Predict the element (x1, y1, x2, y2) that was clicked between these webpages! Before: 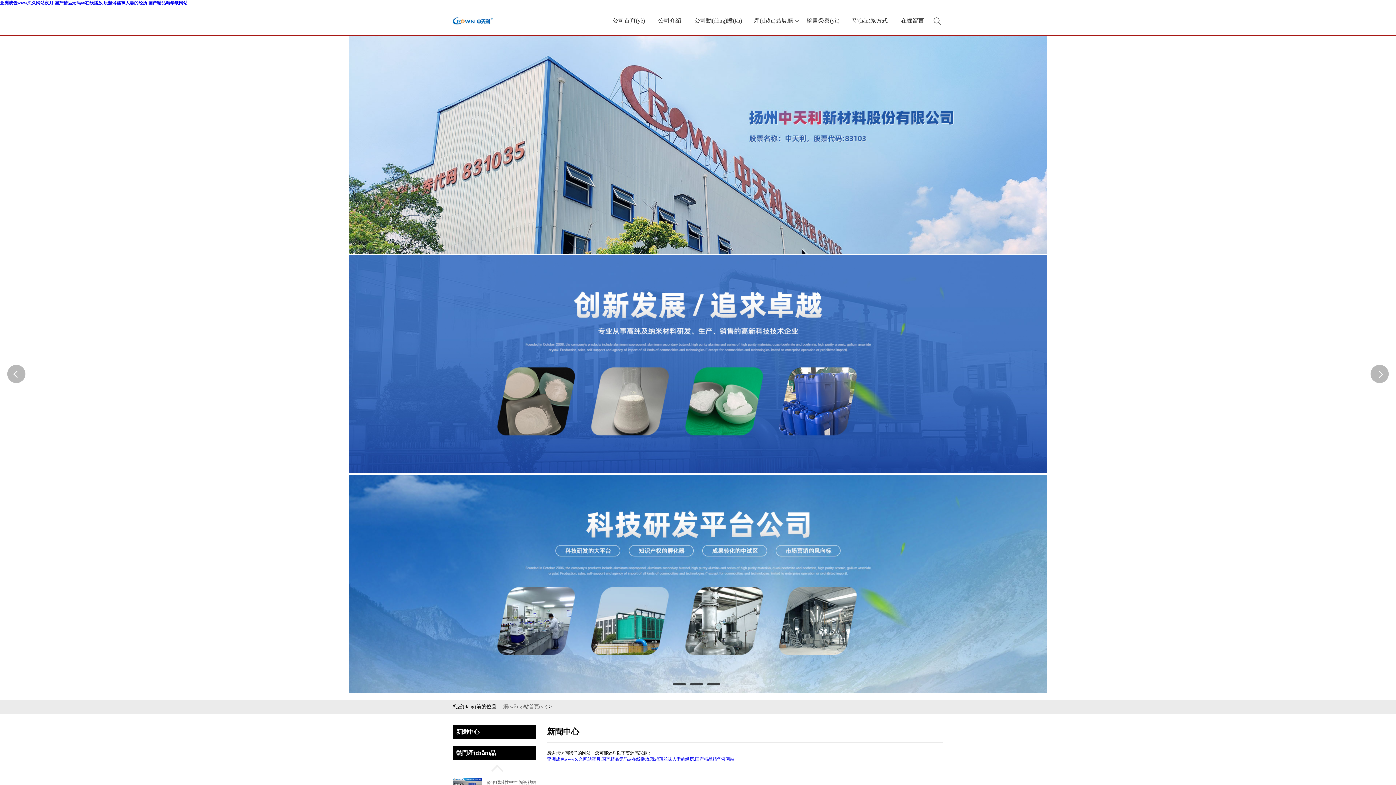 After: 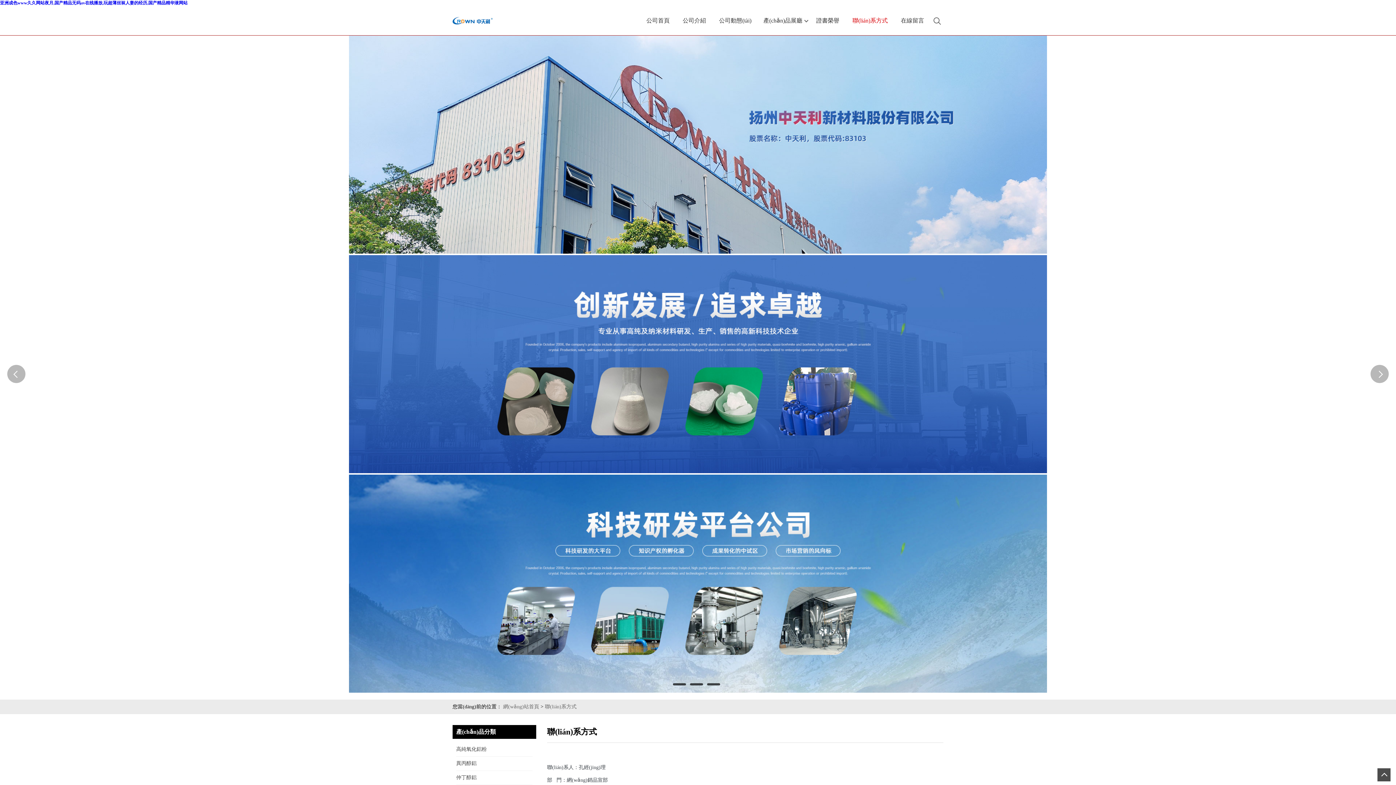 Action: label: 聯(lián)系方式 bbox: (846, 8, 894, 33)